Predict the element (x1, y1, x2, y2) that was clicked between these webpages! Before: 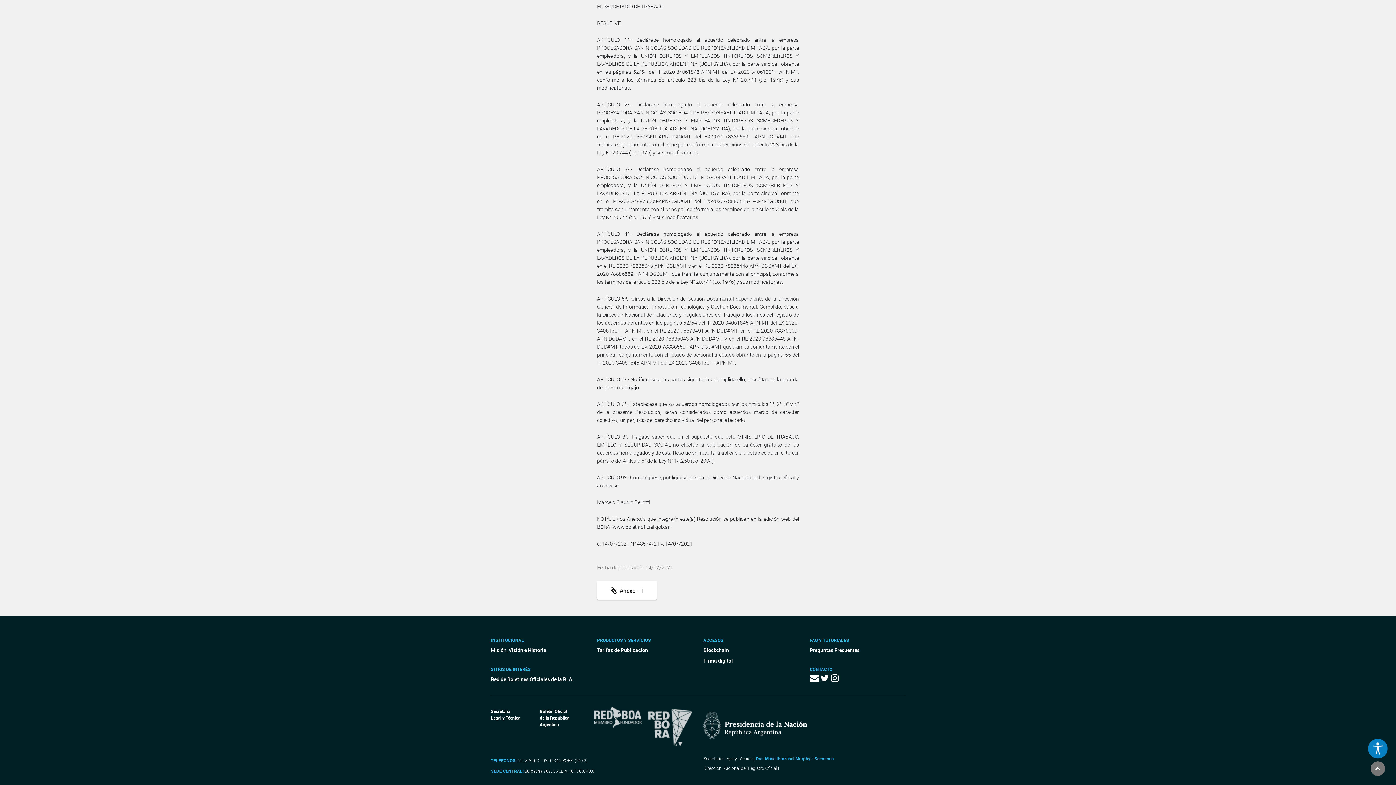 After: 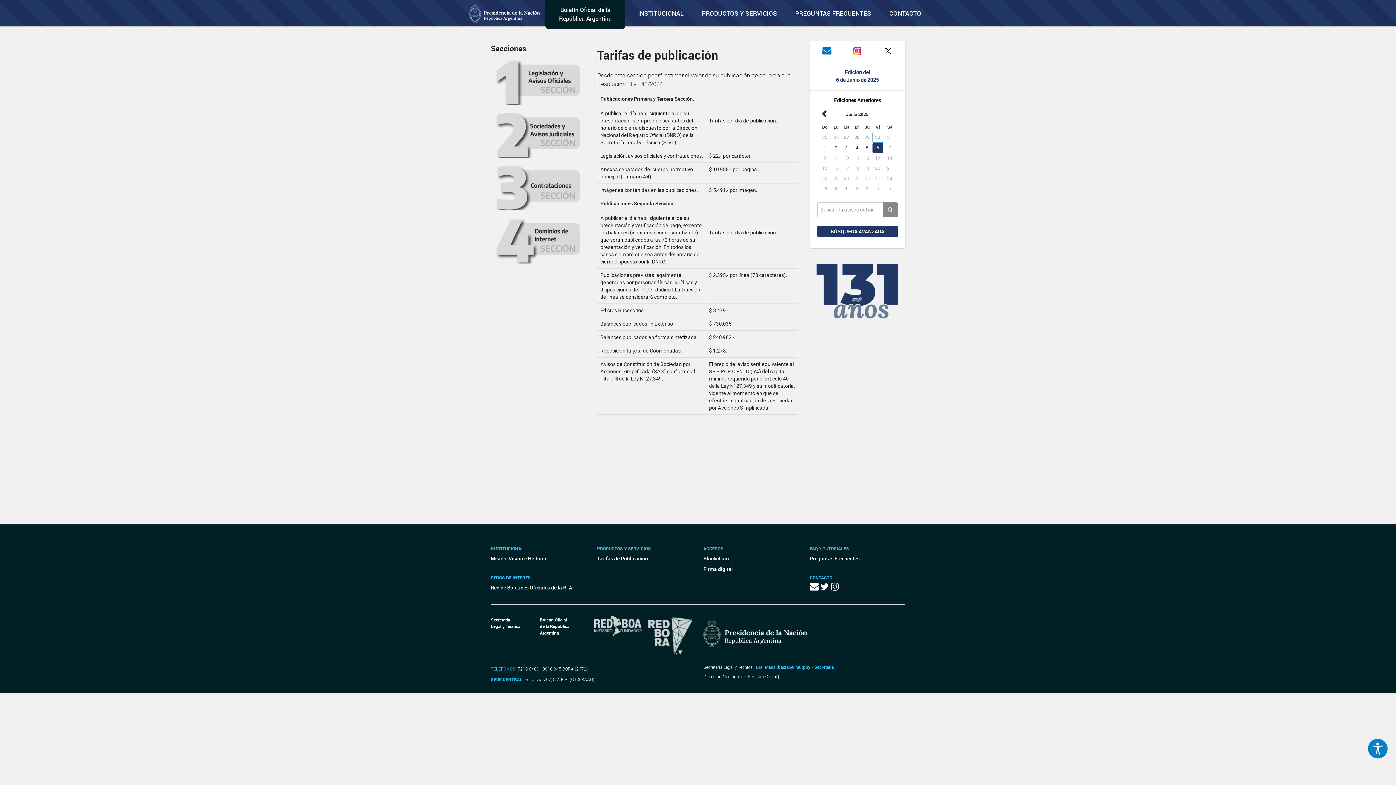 Action: bbox: (597, 645, 692, 655) label: Tarifas de Publicación